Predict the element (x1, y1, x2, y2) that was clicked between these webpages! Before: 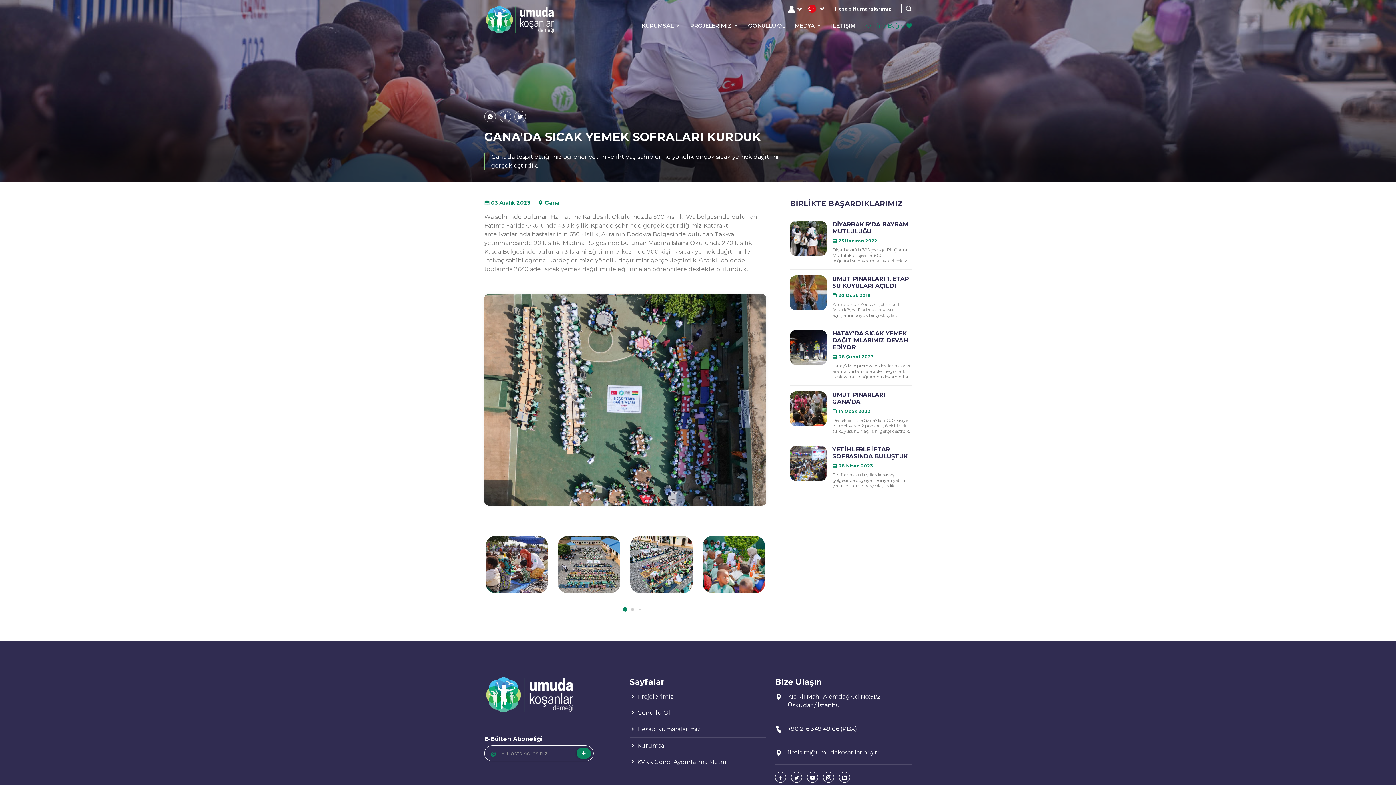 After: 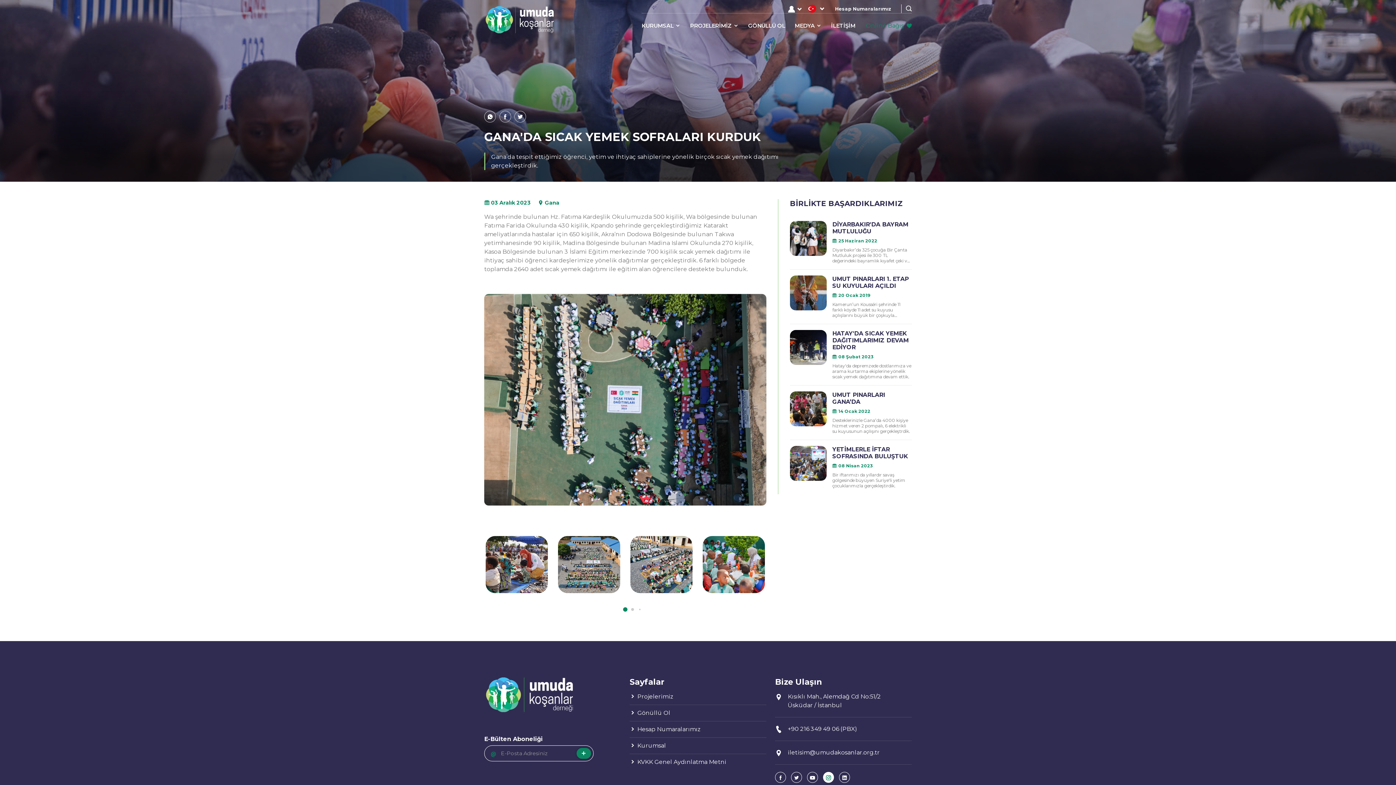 Action: bbox: (823, 772, 834, 783)